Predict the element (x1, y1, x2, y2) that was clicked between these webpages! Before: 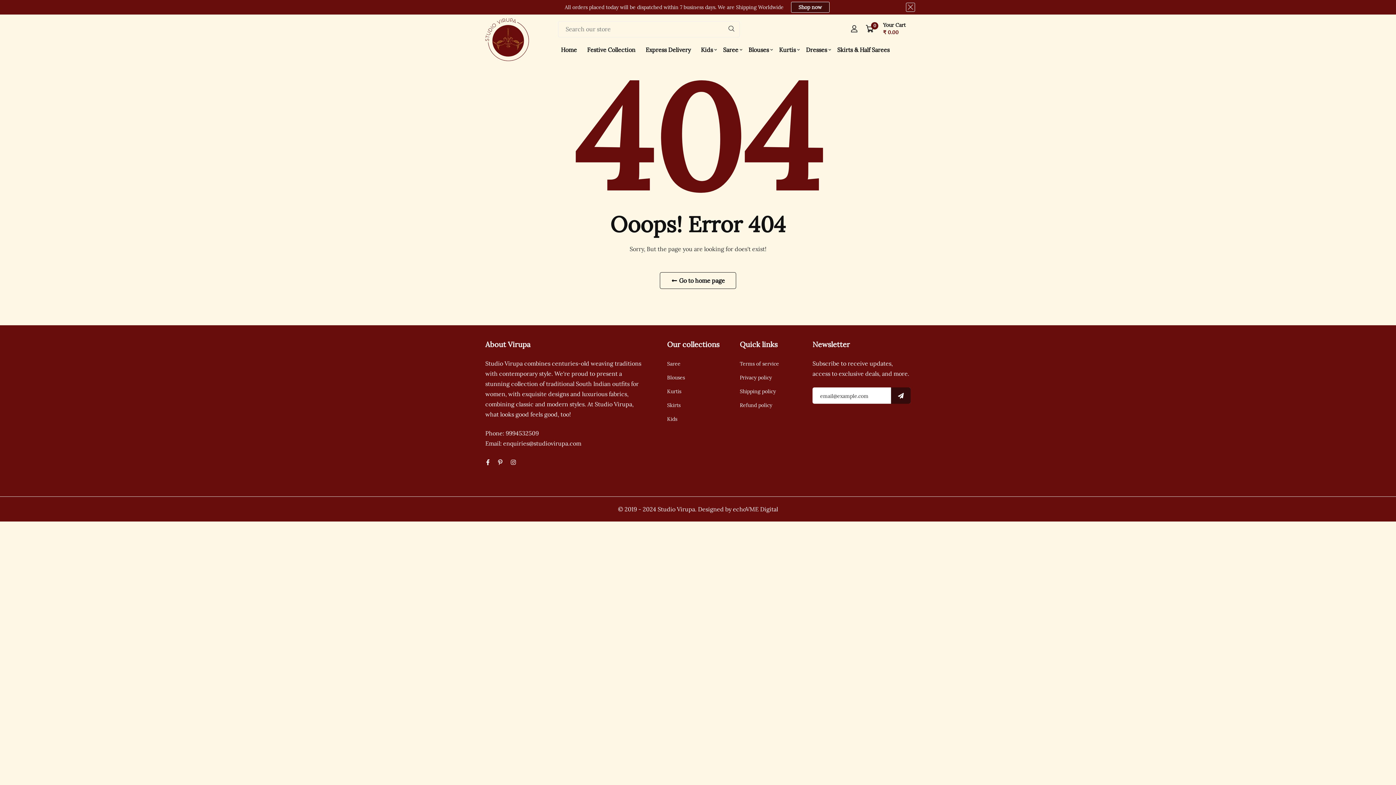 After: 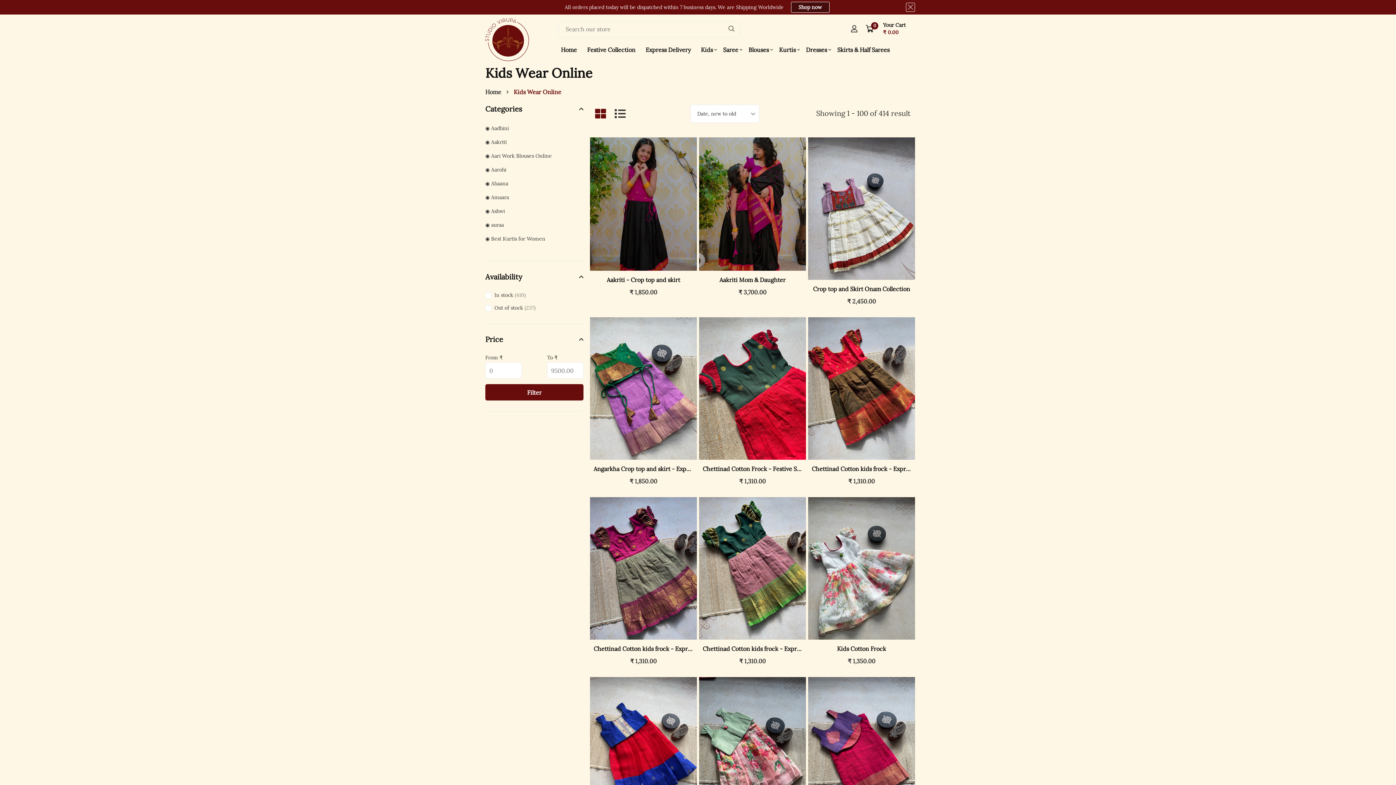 Action: bbox: (698, 37, 716, 58) label: Kids